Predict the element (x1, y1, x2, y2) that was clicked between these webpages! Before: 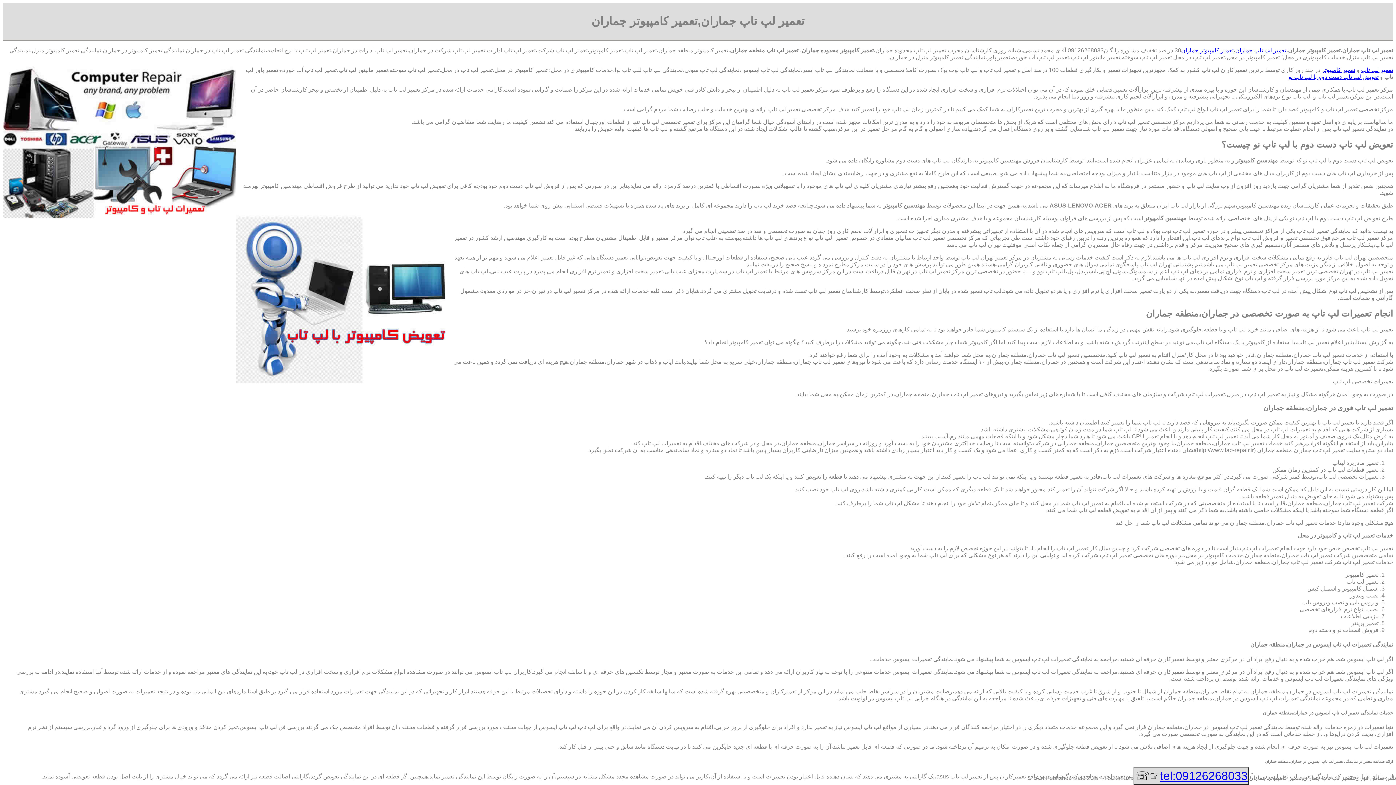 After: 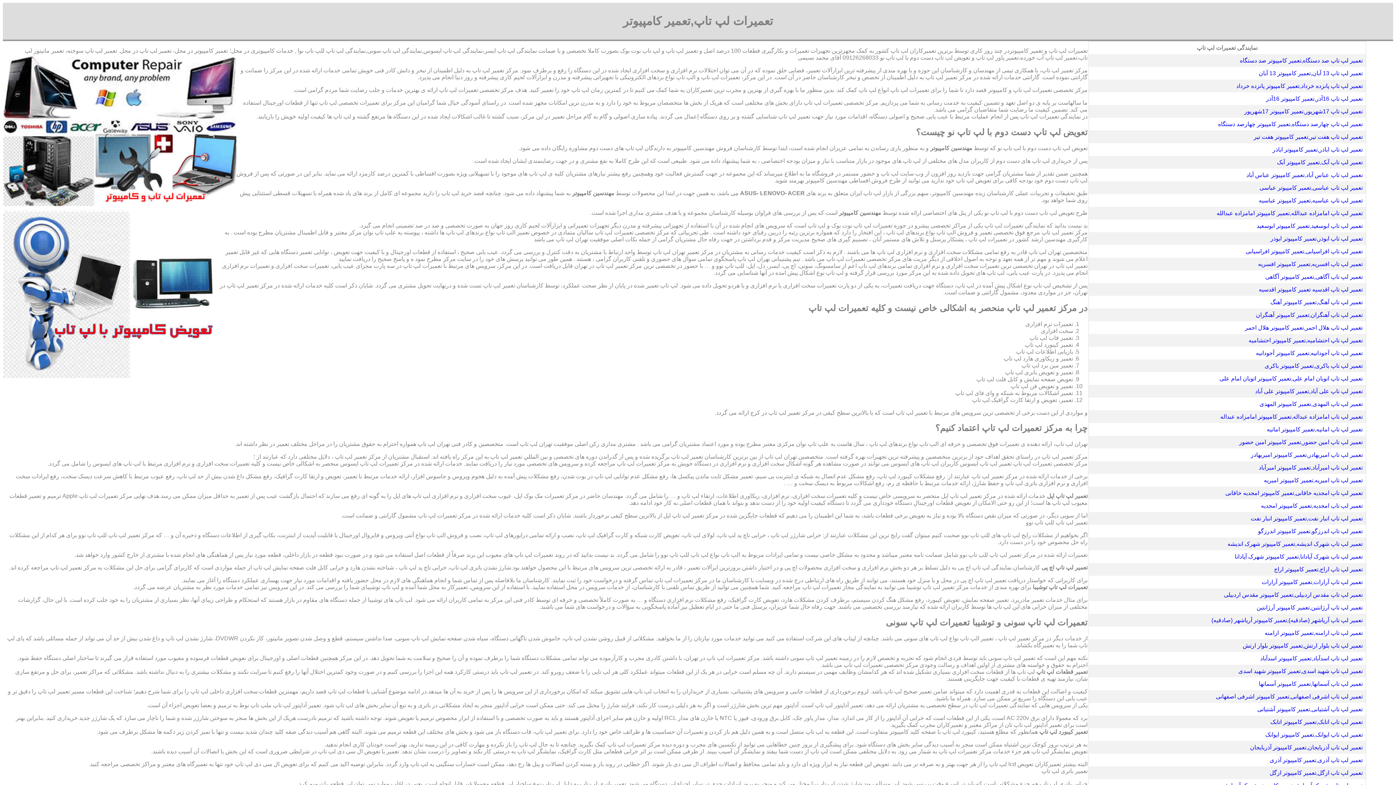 Action: bbox: (1288, 73, 1378, 79) label: تعویض لپ تاپ دست دوم با لپ تاپ نو